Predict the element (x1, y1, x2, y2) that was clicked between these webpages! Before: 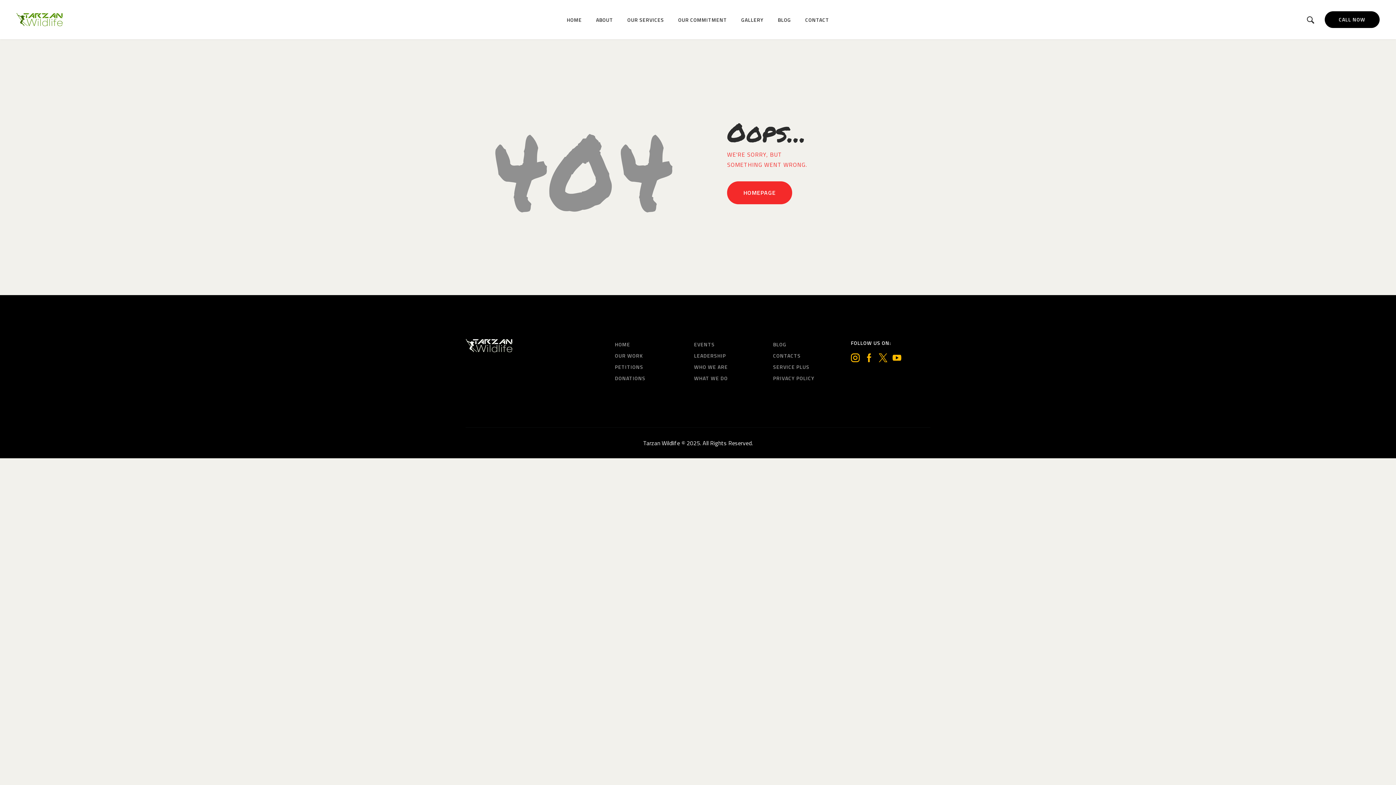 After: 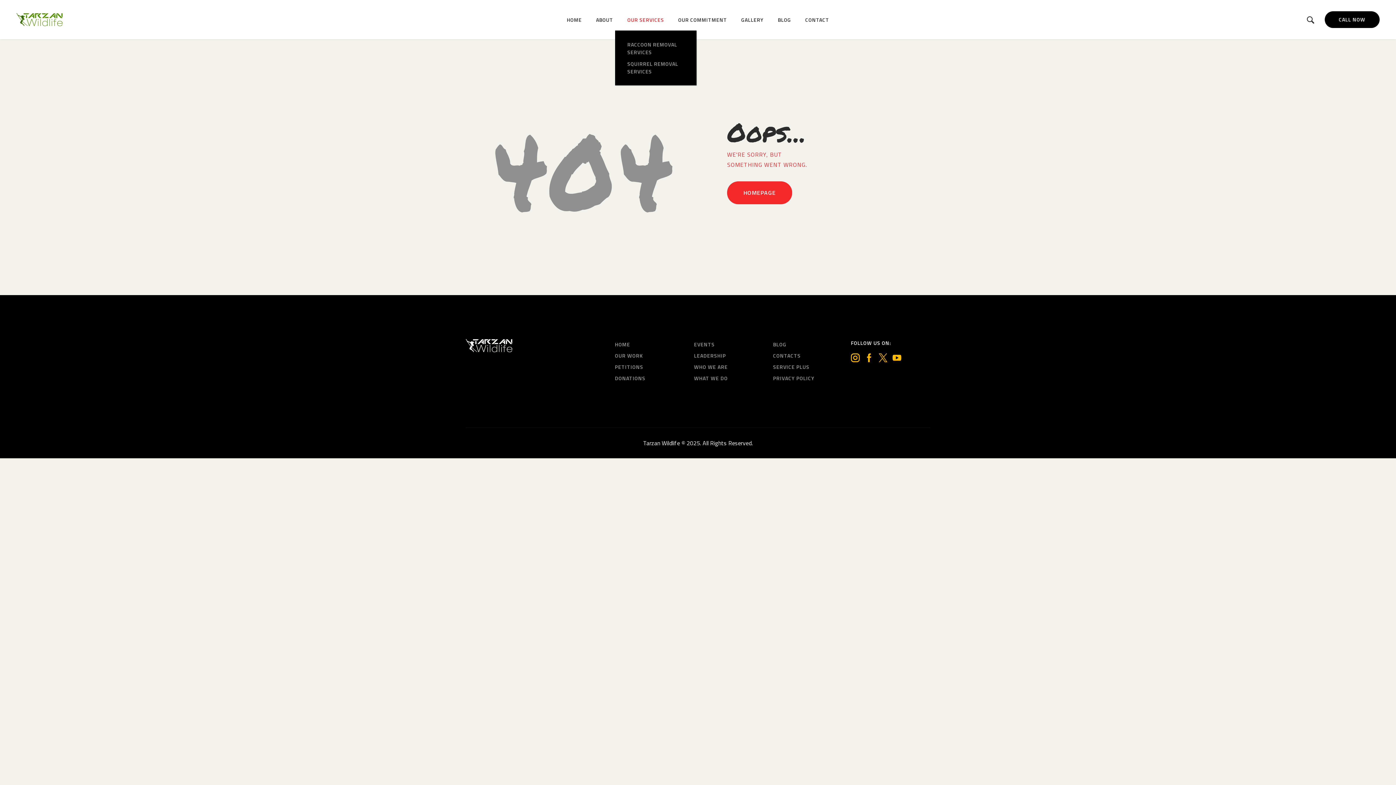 Action: bbox: (620, 8, 671, 30) label: OUR SERVICES